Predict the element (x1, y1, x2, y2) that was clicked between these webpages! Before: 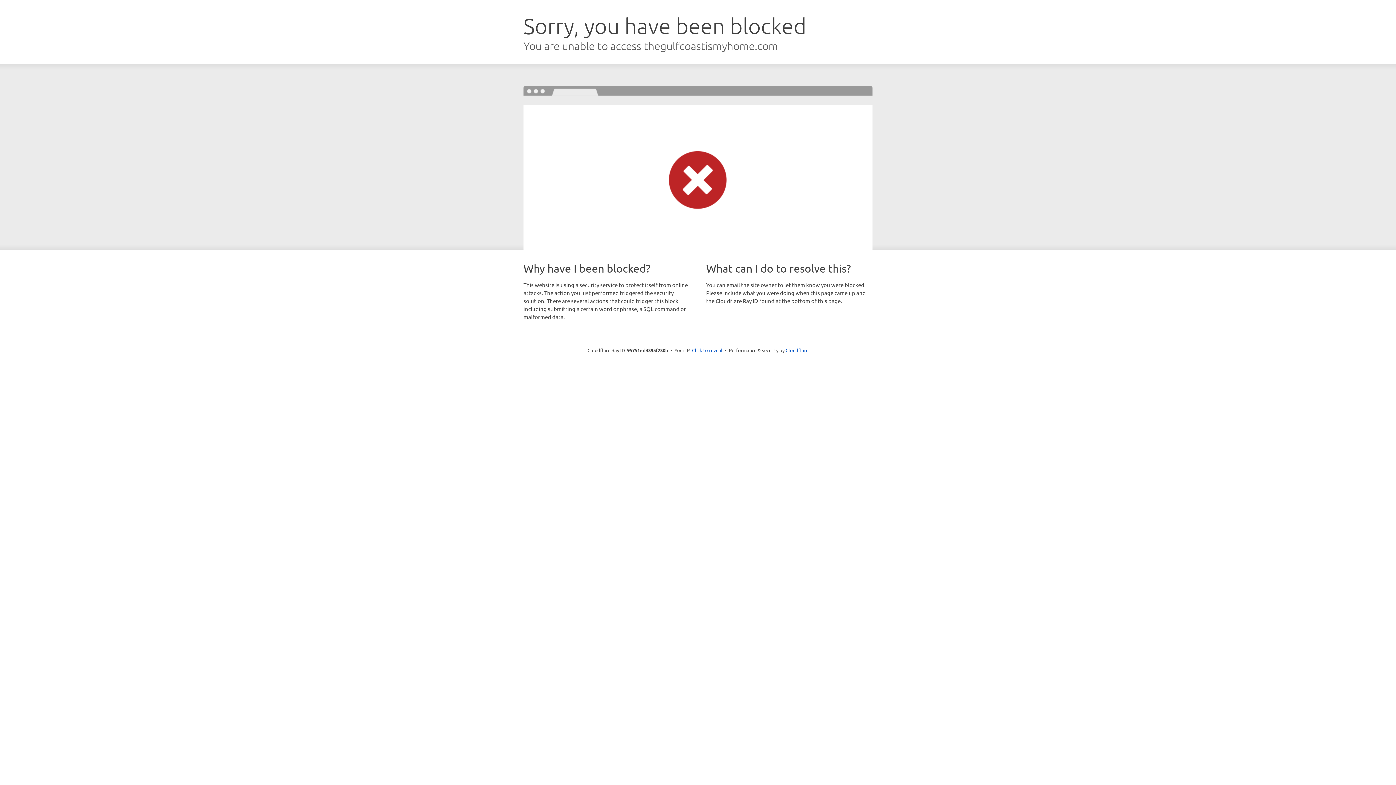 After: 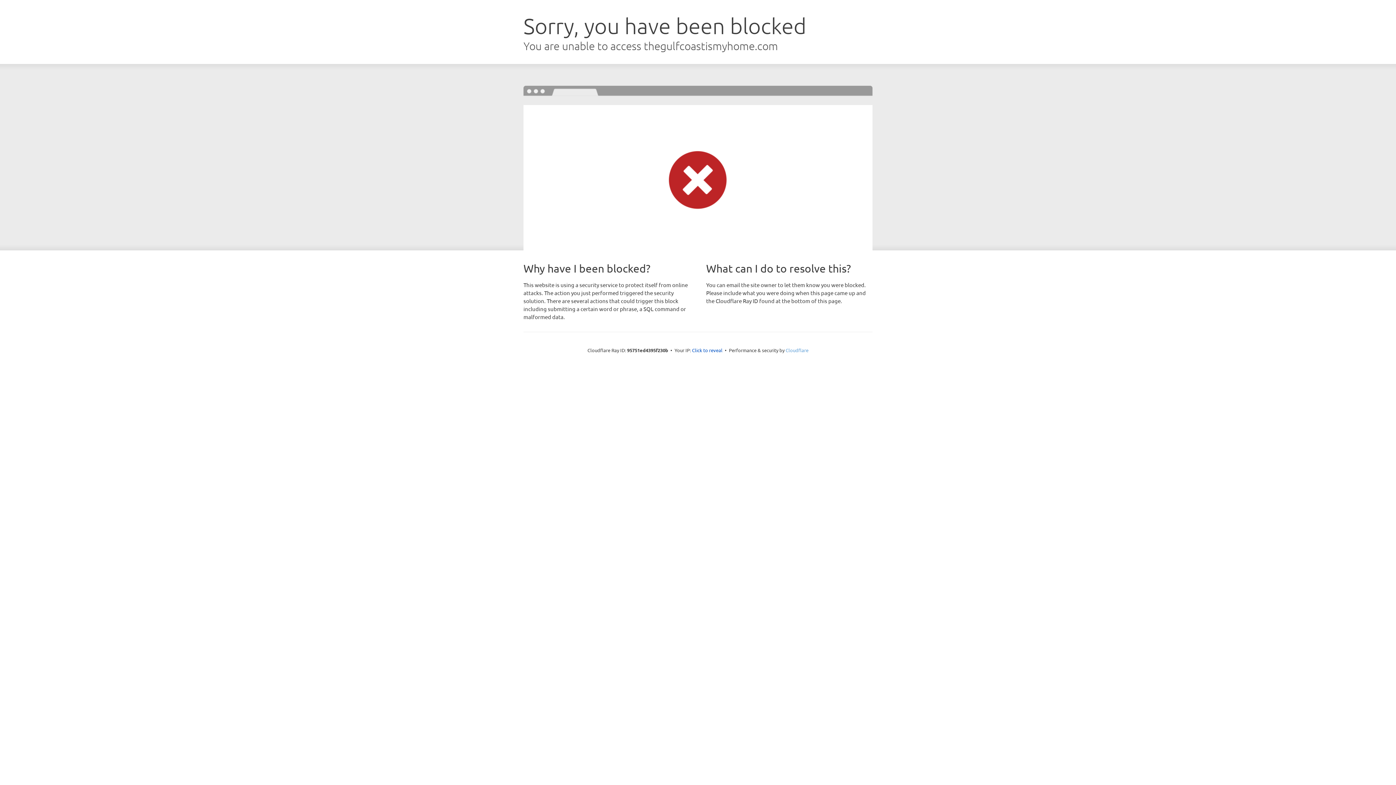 Action: label: Cloudflare bbox: (785, 347, 808, 353)